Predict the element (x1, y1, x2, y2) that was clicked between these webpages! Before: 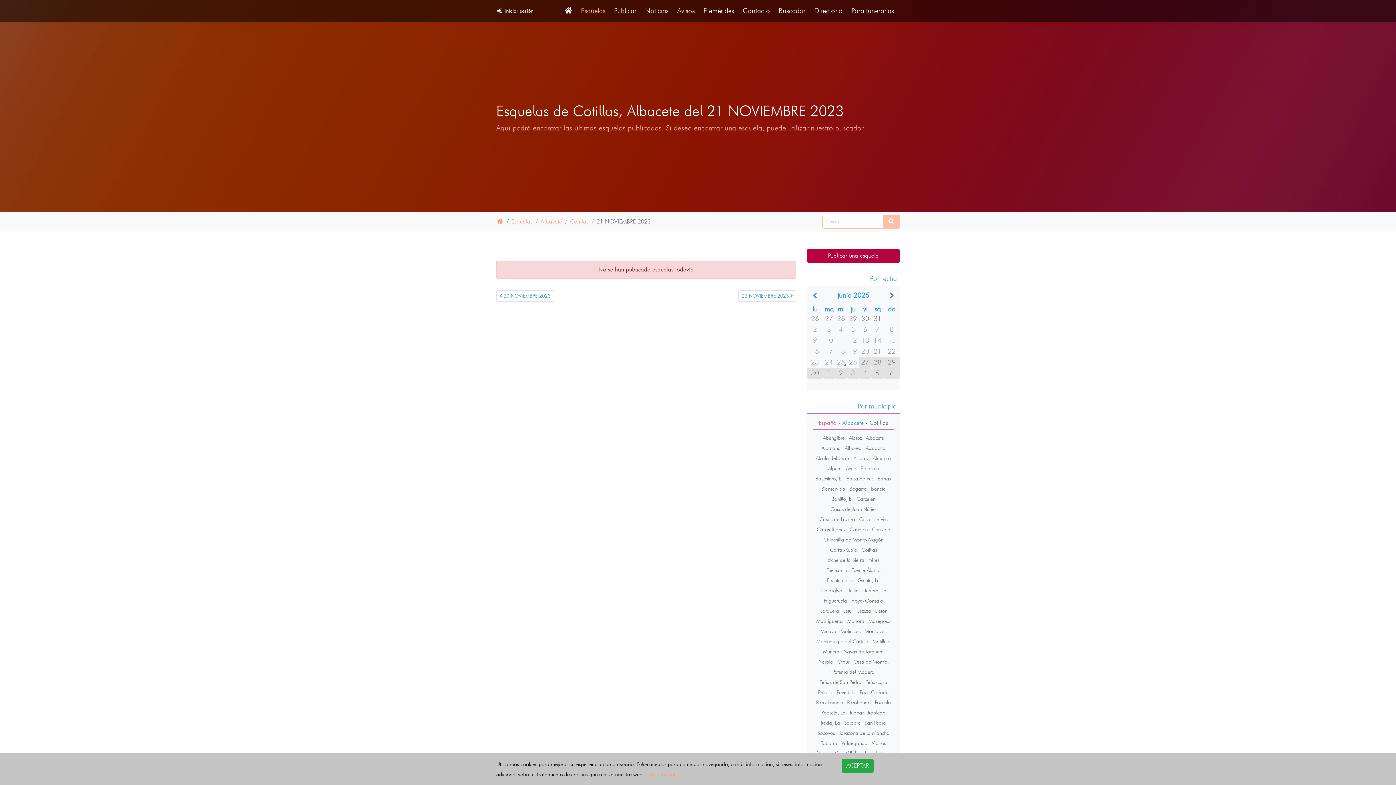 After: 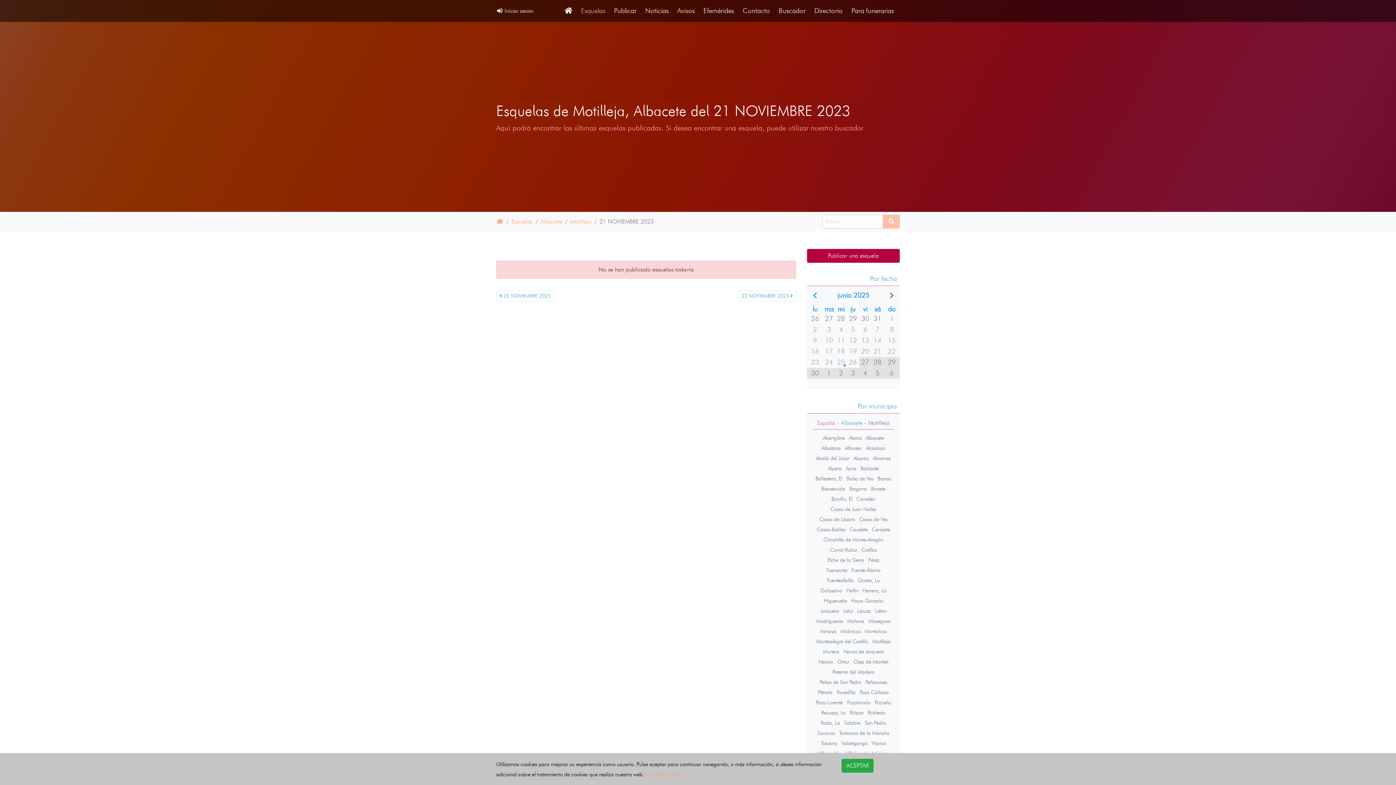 Action: label: Motilleja bbox: (872, 638, 890, 645)